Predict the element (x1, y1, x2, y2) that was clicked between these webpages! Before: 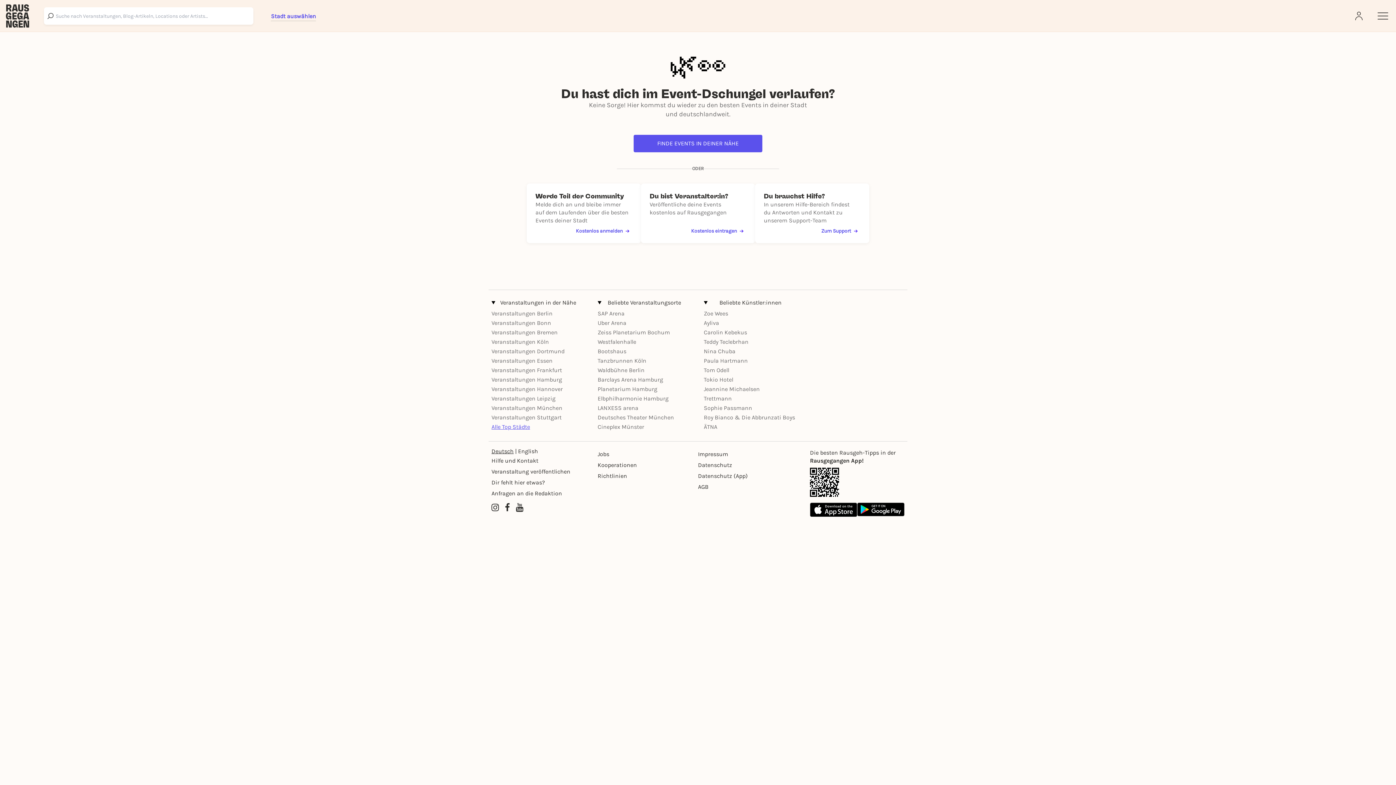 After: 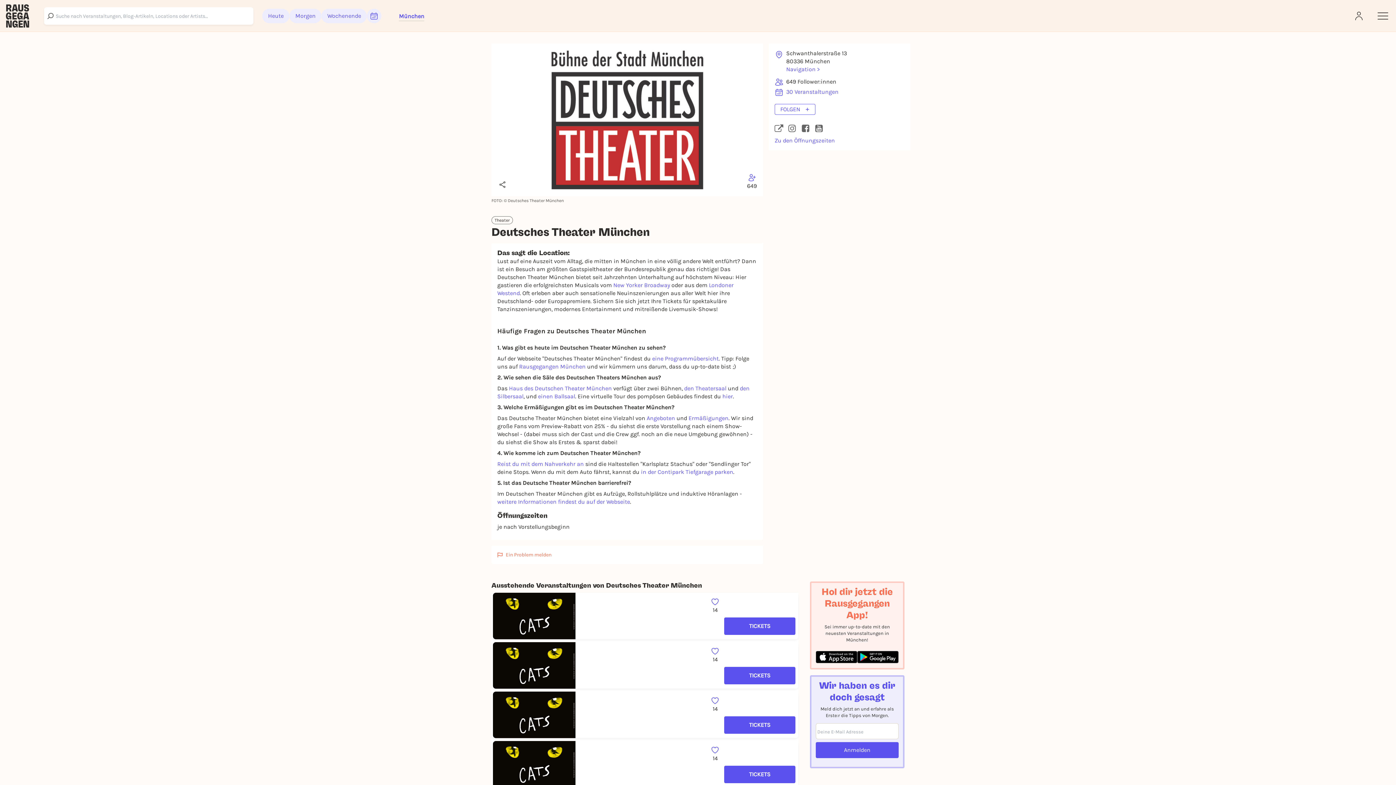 Action: bbox: (597, 414, 674, 421) label: Deutsches Theater München